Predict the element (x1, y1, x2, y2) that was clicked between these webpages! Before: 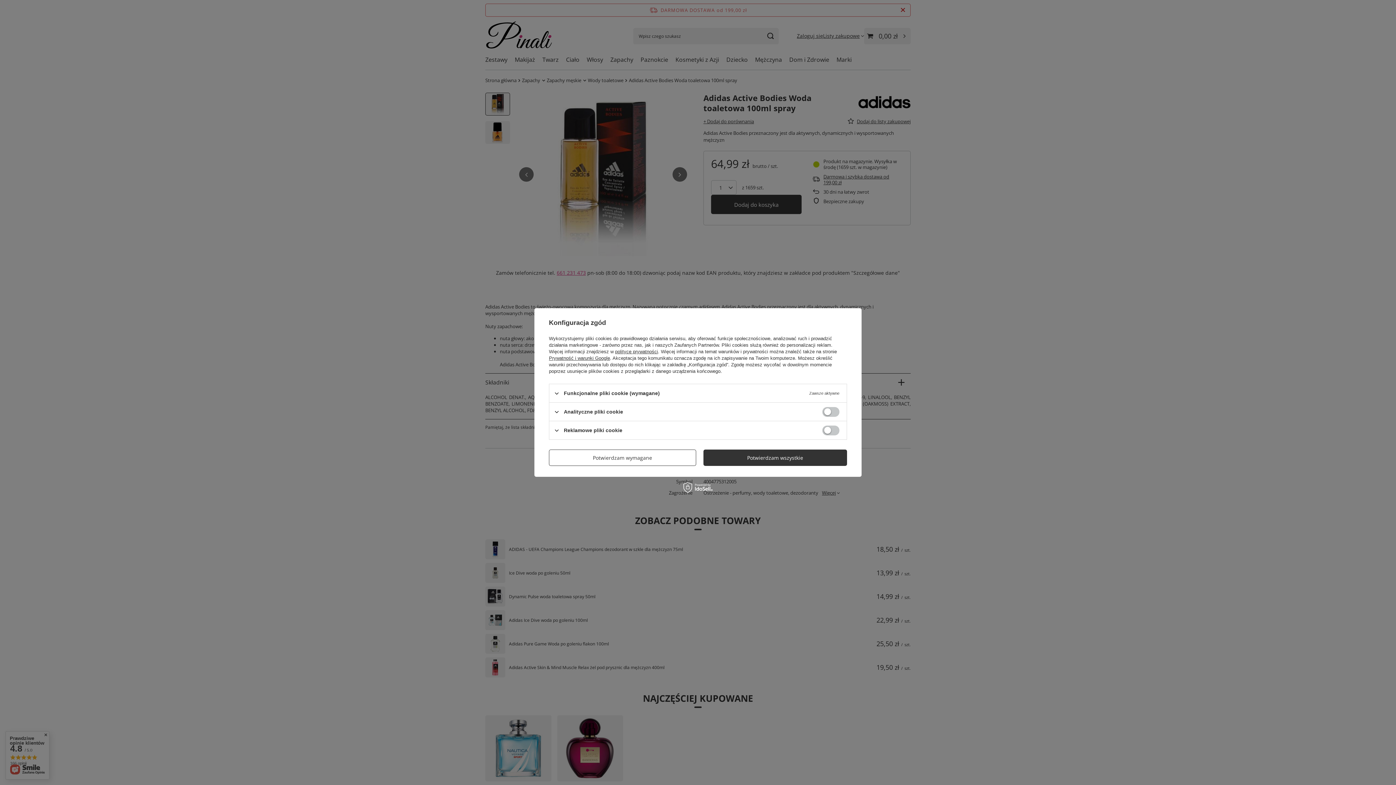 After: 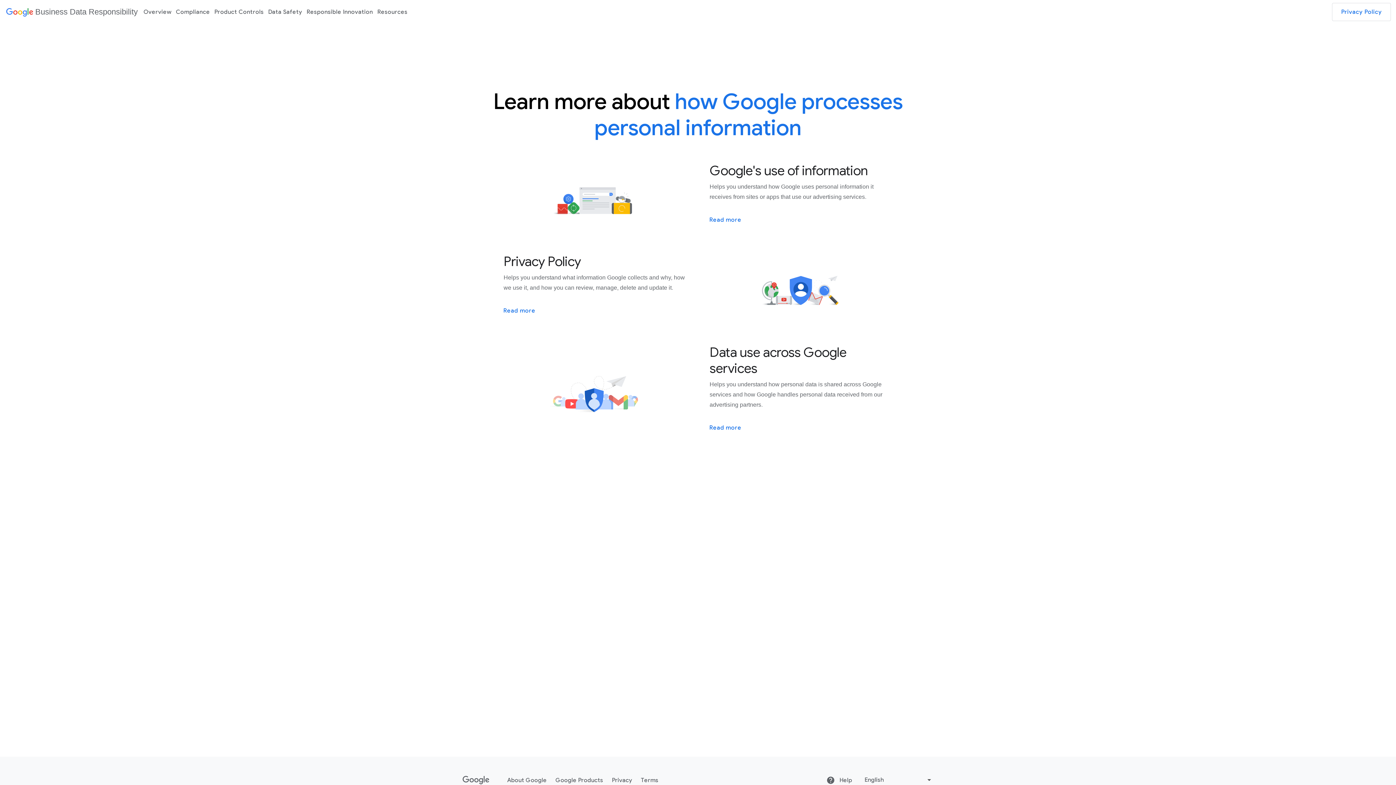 Action: label: Prywatność i warunki Google bbox: (549, 355, 610, 361)